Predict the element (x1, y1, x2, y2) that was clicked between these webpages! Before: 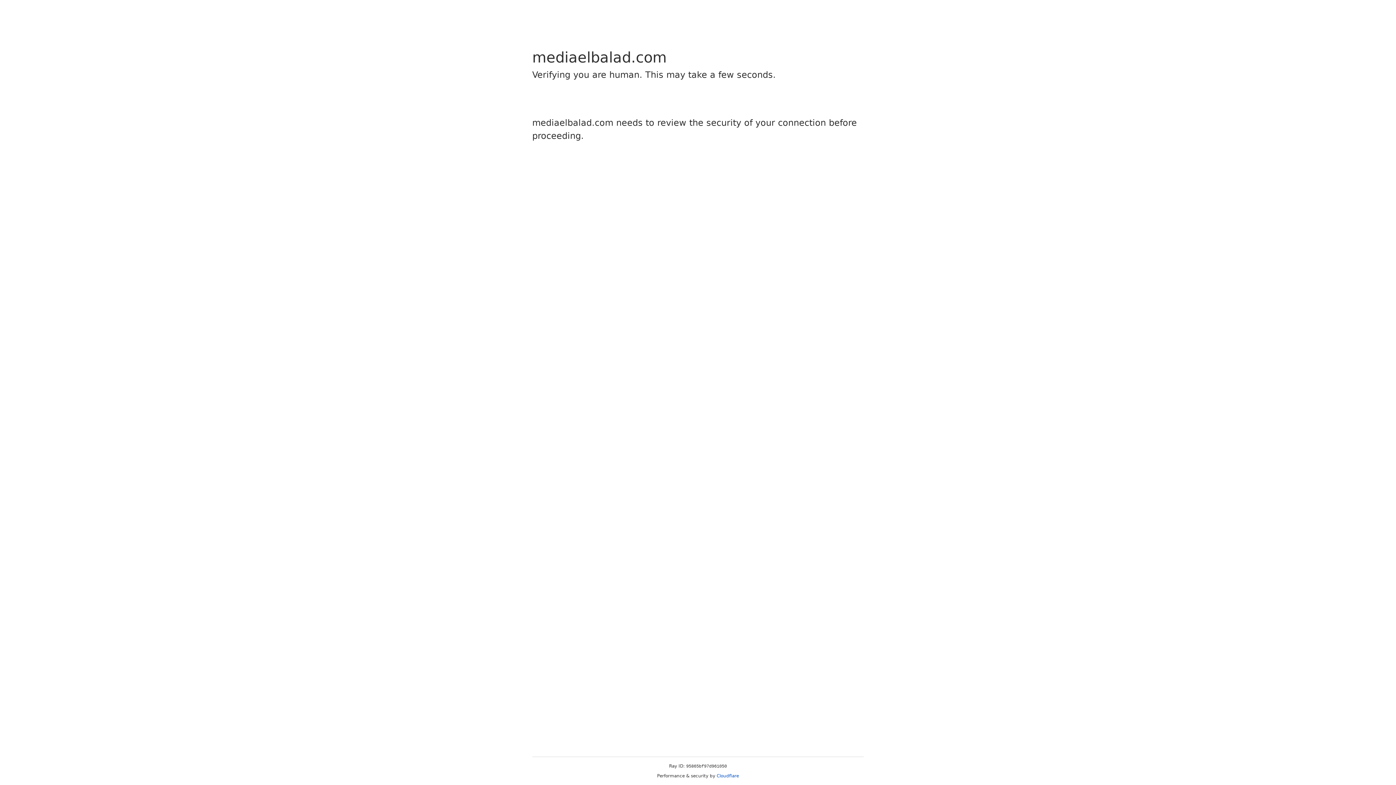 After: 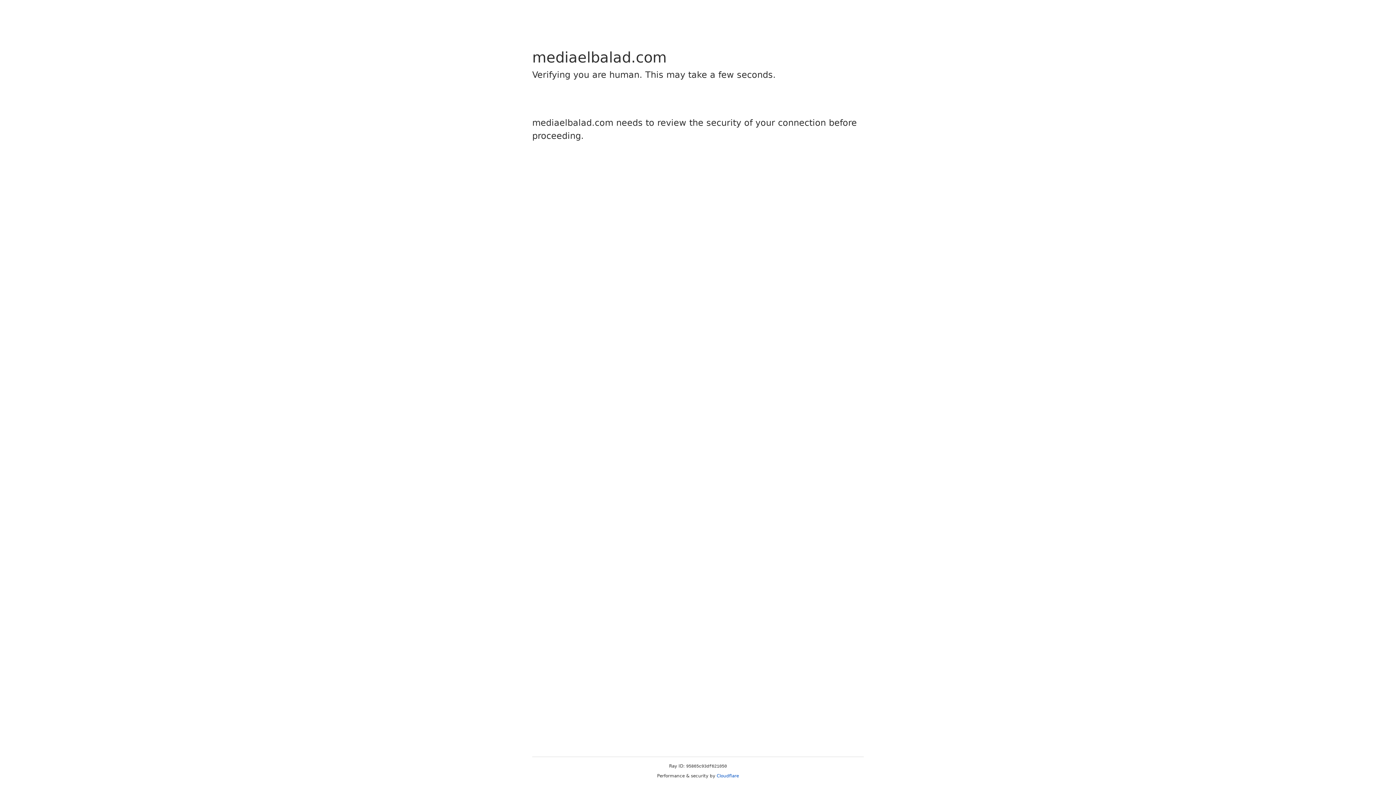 Action: bbox: (716, 773, 739, 778) label: Cloudflare